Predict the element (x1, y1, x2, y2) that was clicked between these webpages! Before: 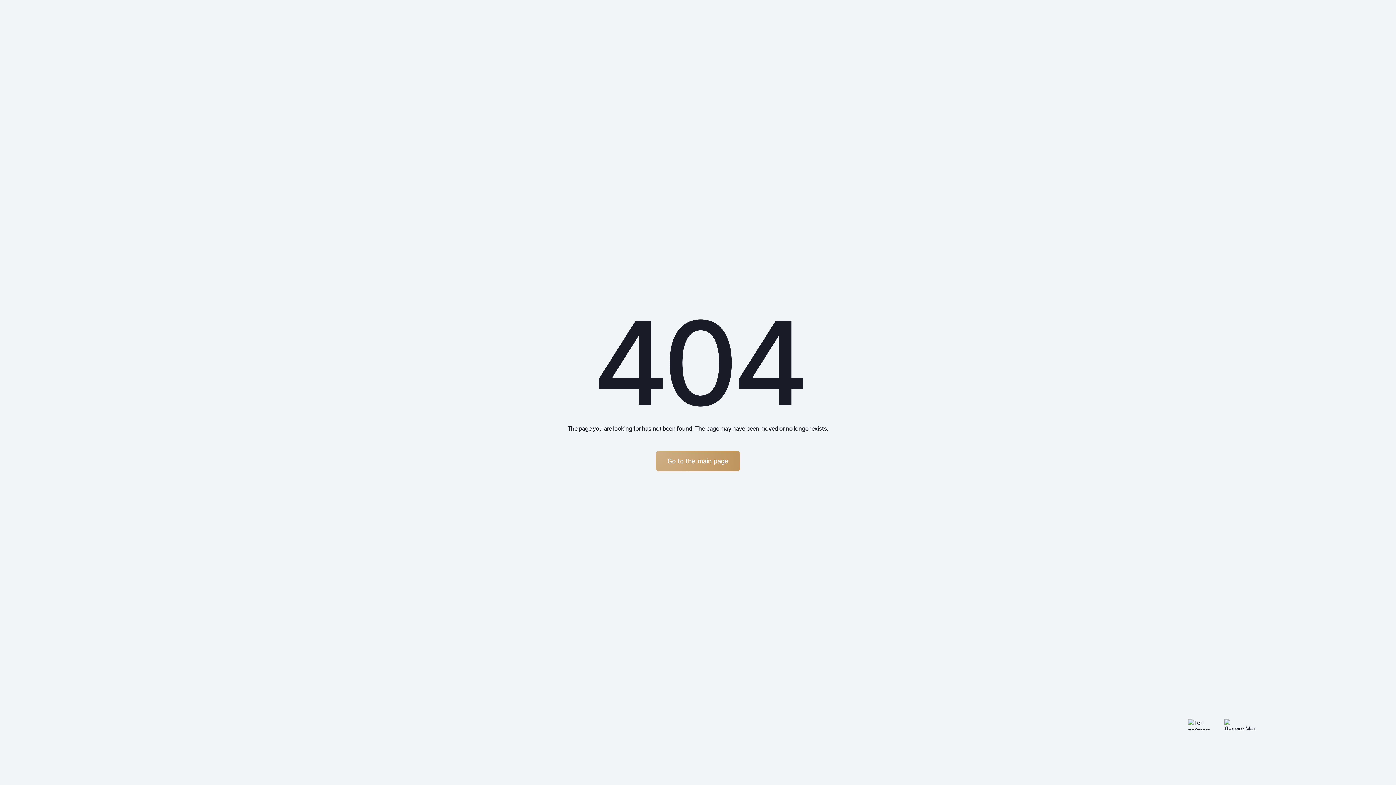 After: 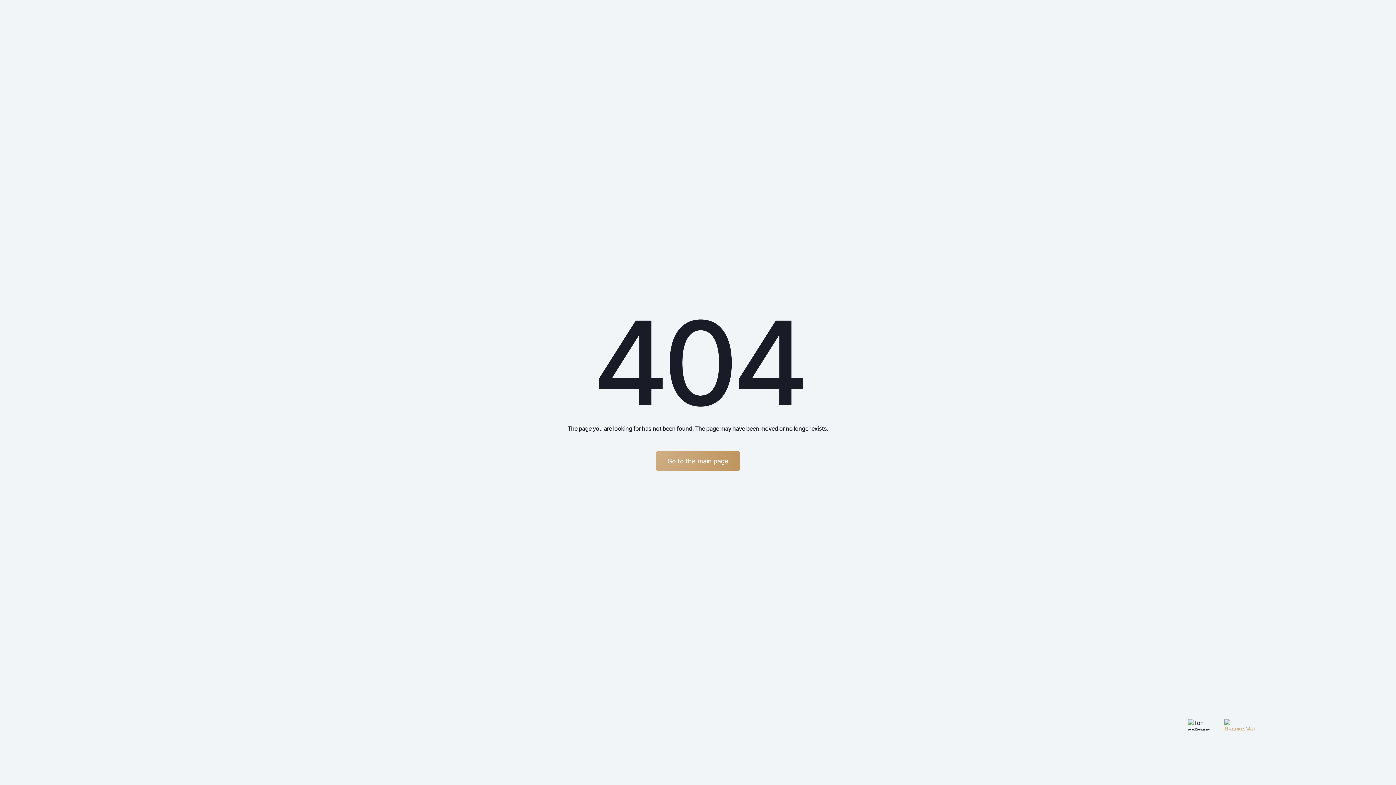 Action: bbox: (1224, 719, 1256, 730)